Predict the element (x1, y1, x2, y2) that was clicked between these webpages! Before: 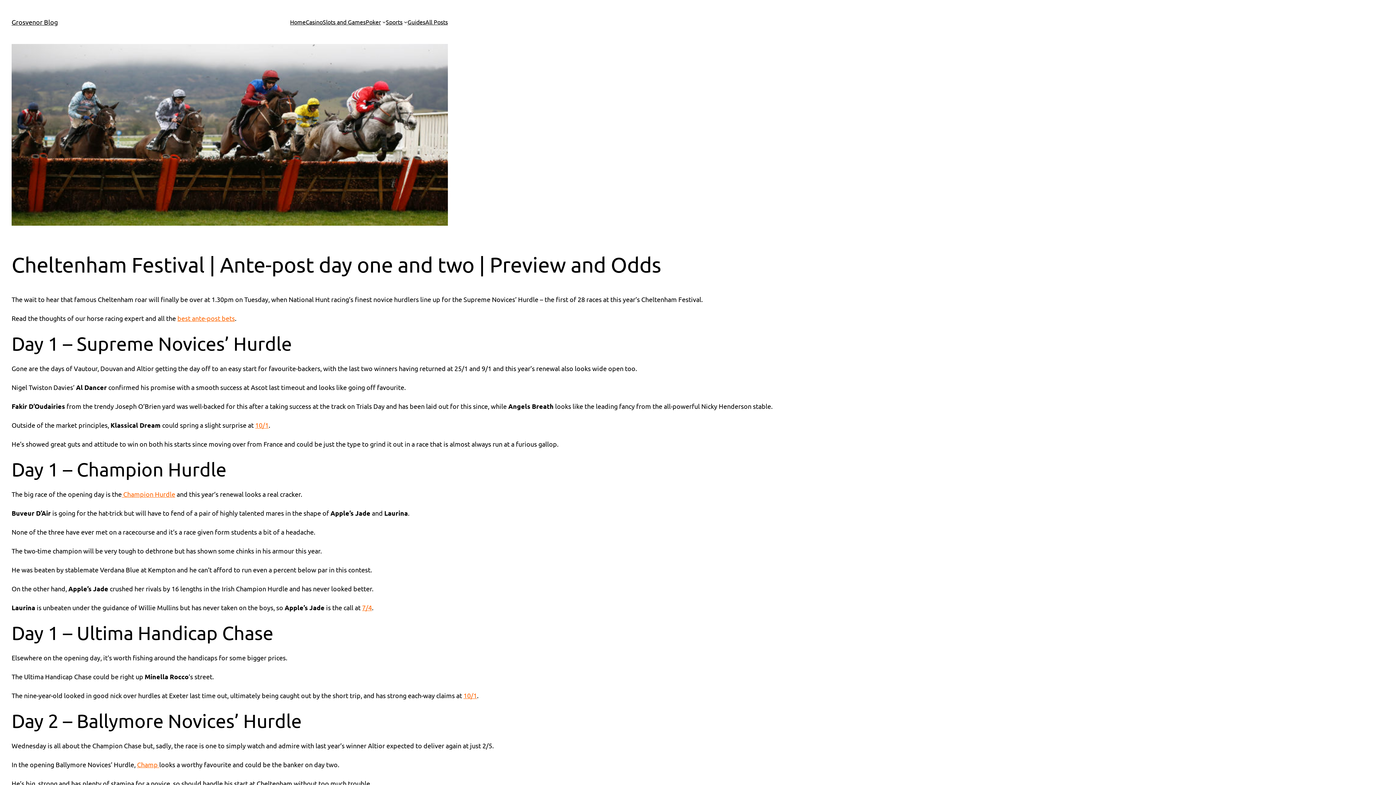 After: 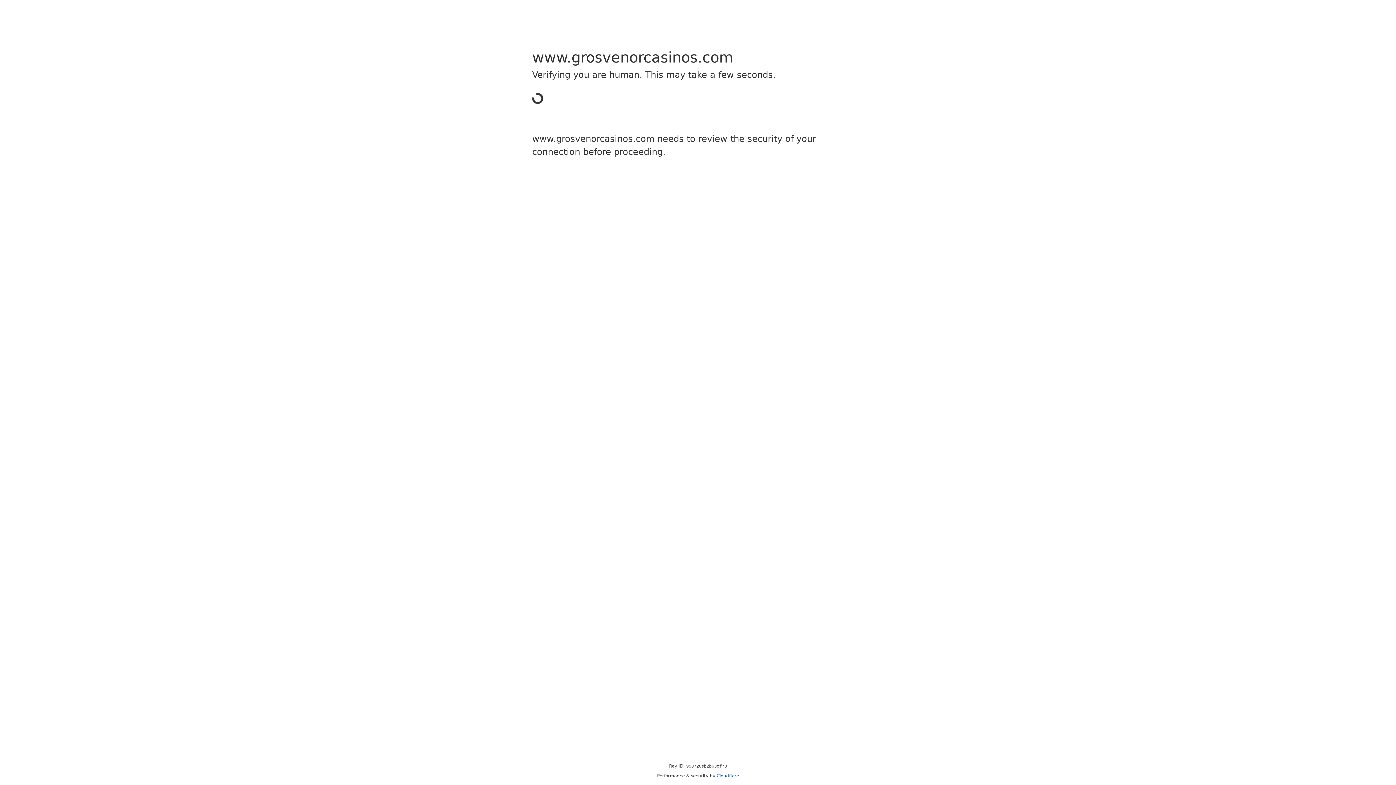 Action: bbox: (137, 761, 159, 768) label: Champ 